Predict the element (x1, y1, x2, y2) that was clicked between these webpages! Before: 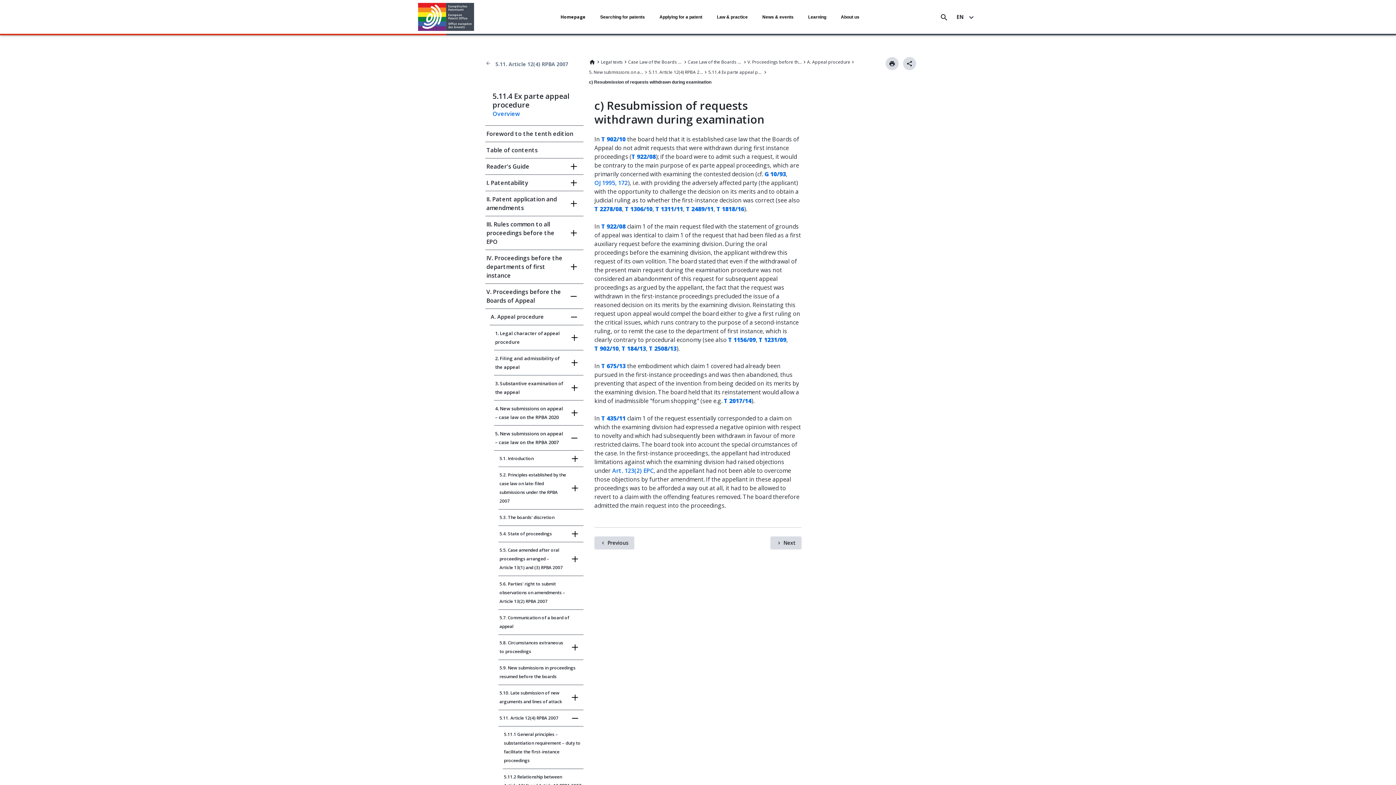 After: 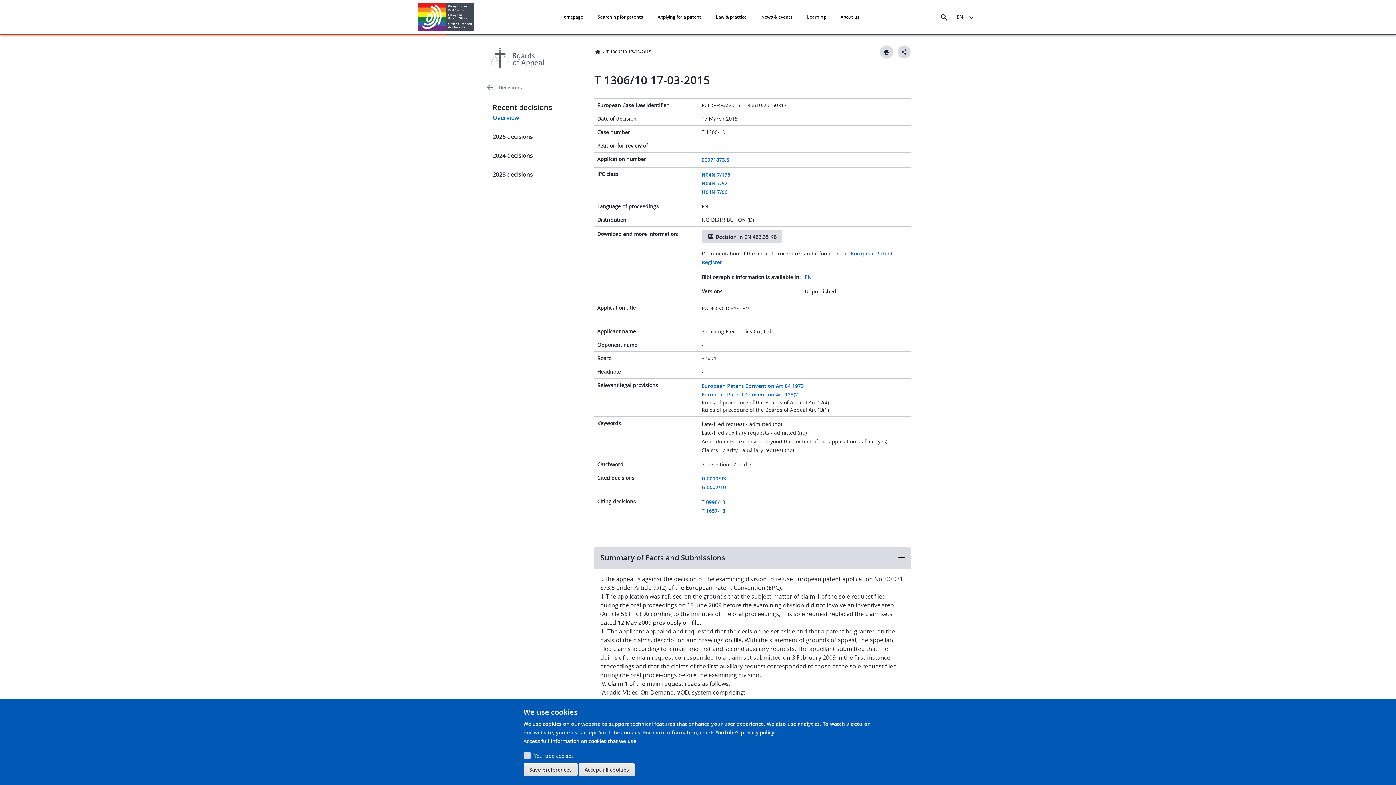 Action: bbox: (625, 205, 652, 213) label: T 1306/10